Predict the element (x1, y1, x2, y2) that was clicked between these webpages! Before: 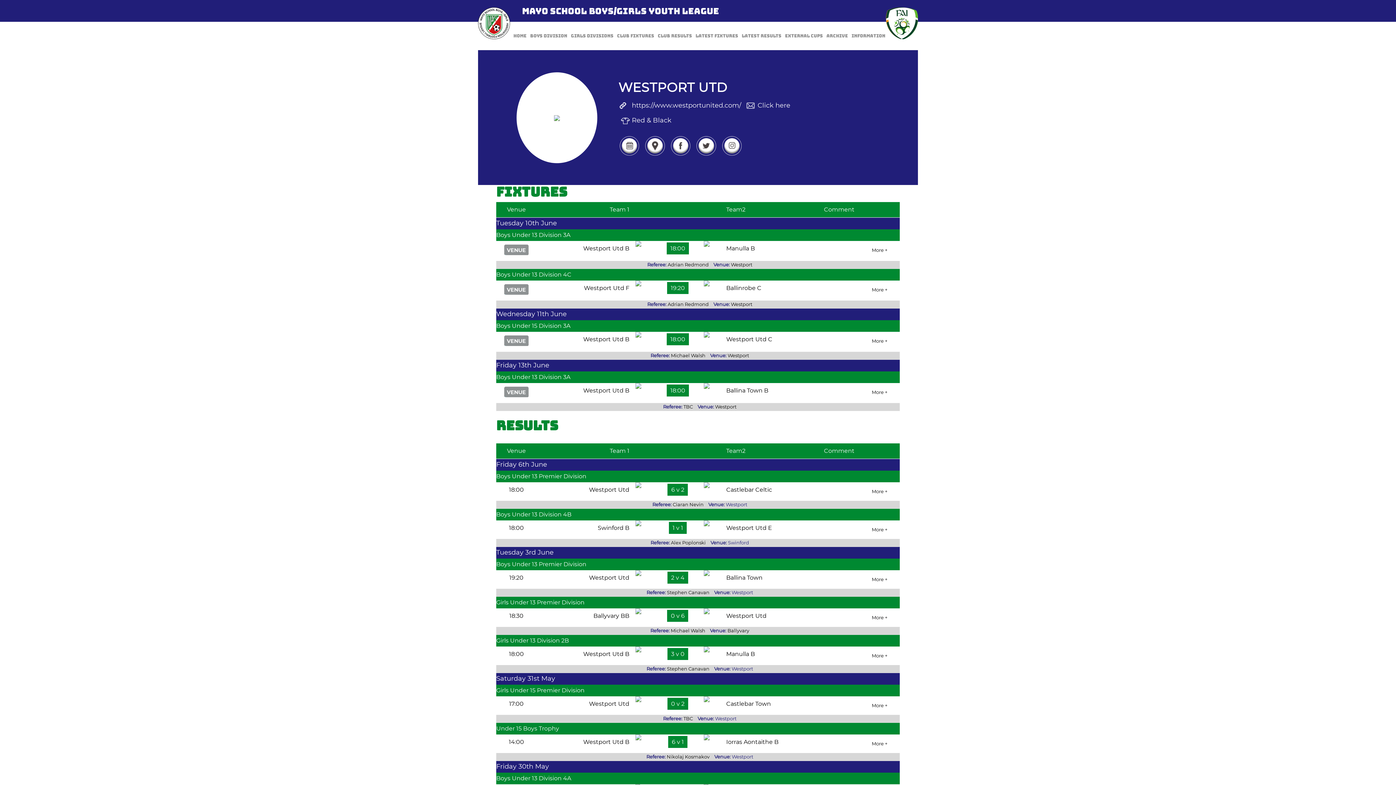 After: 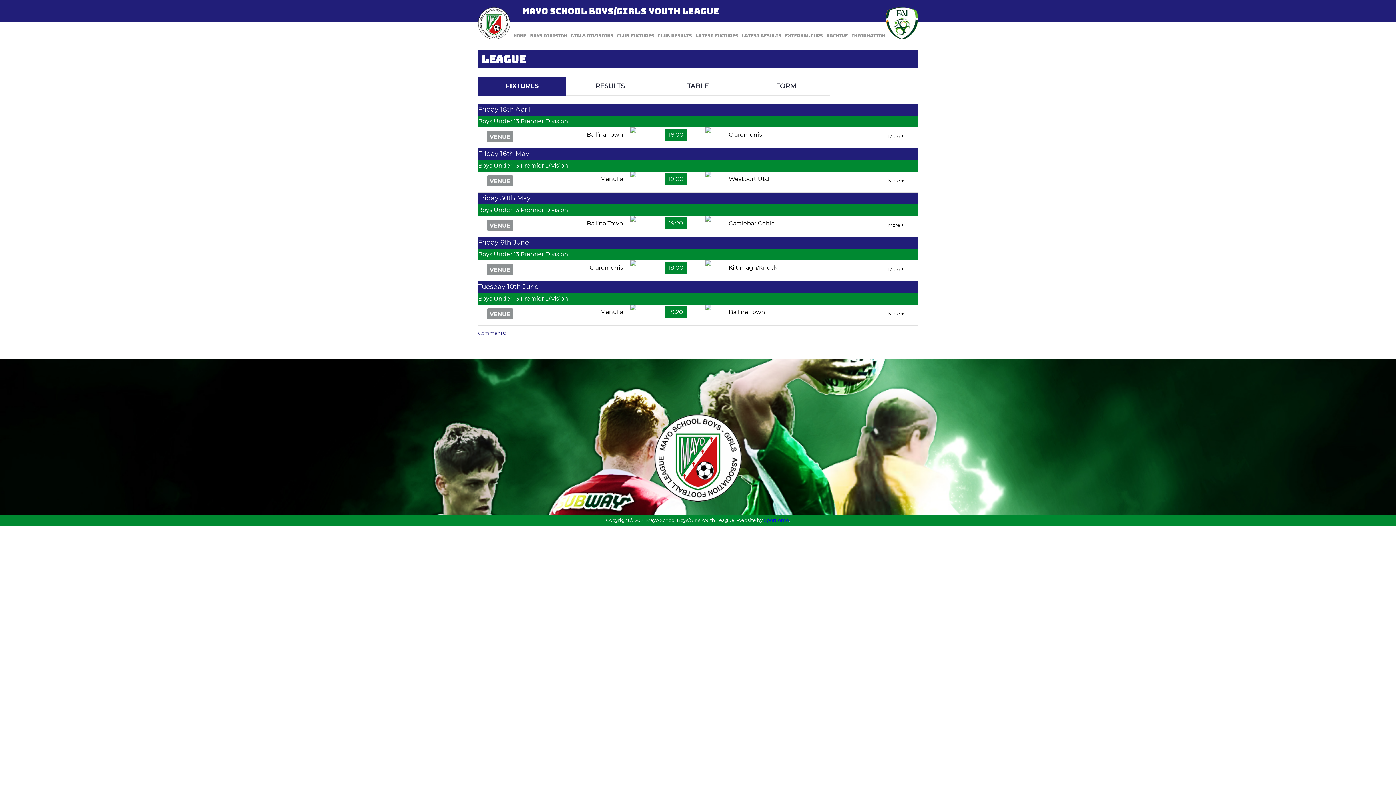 Action: label: Boys Under 13 Premier Division bbox: (496, 473, 586, 480)